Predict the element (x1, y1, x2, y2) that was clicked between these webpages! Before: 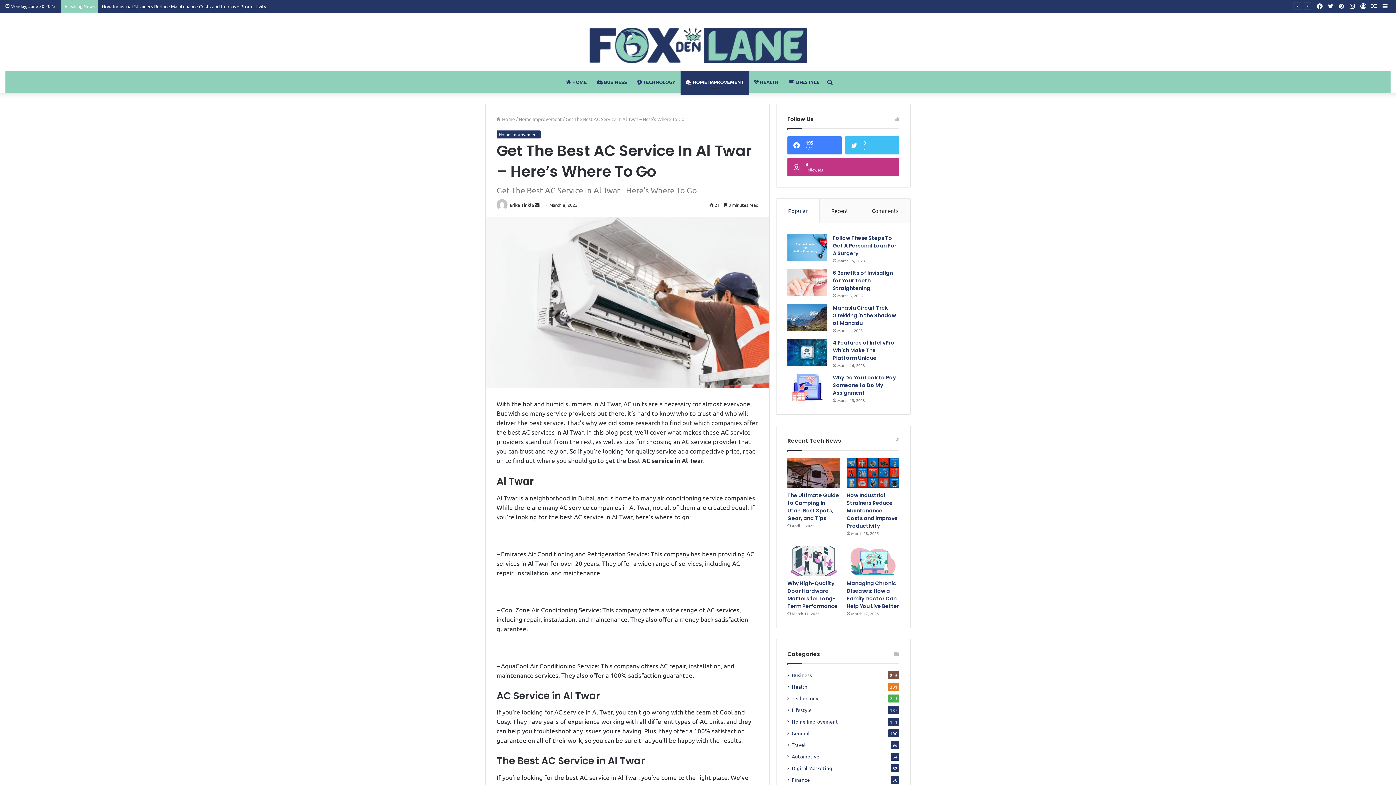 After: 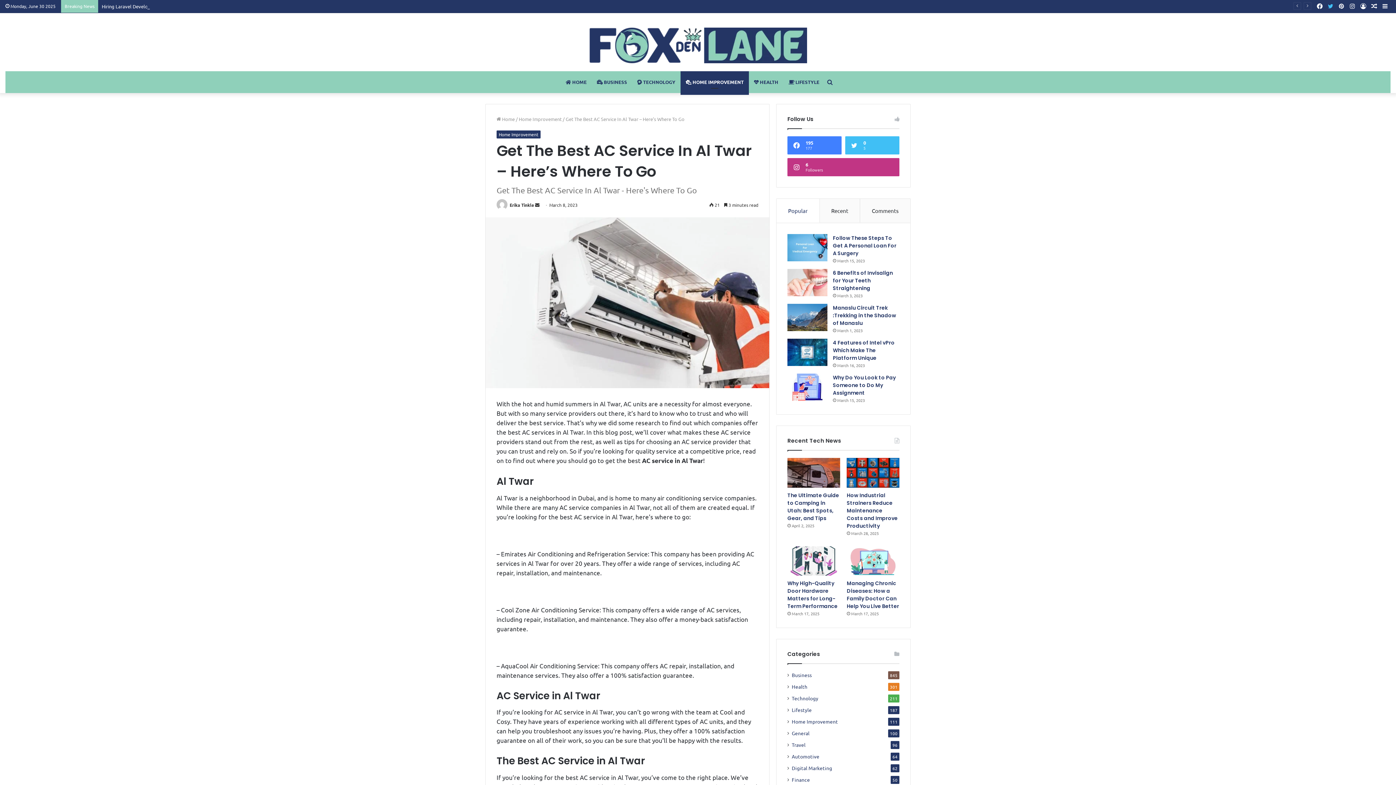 Action: label: Twitter bbox: (1325, 0, 1336, 12)